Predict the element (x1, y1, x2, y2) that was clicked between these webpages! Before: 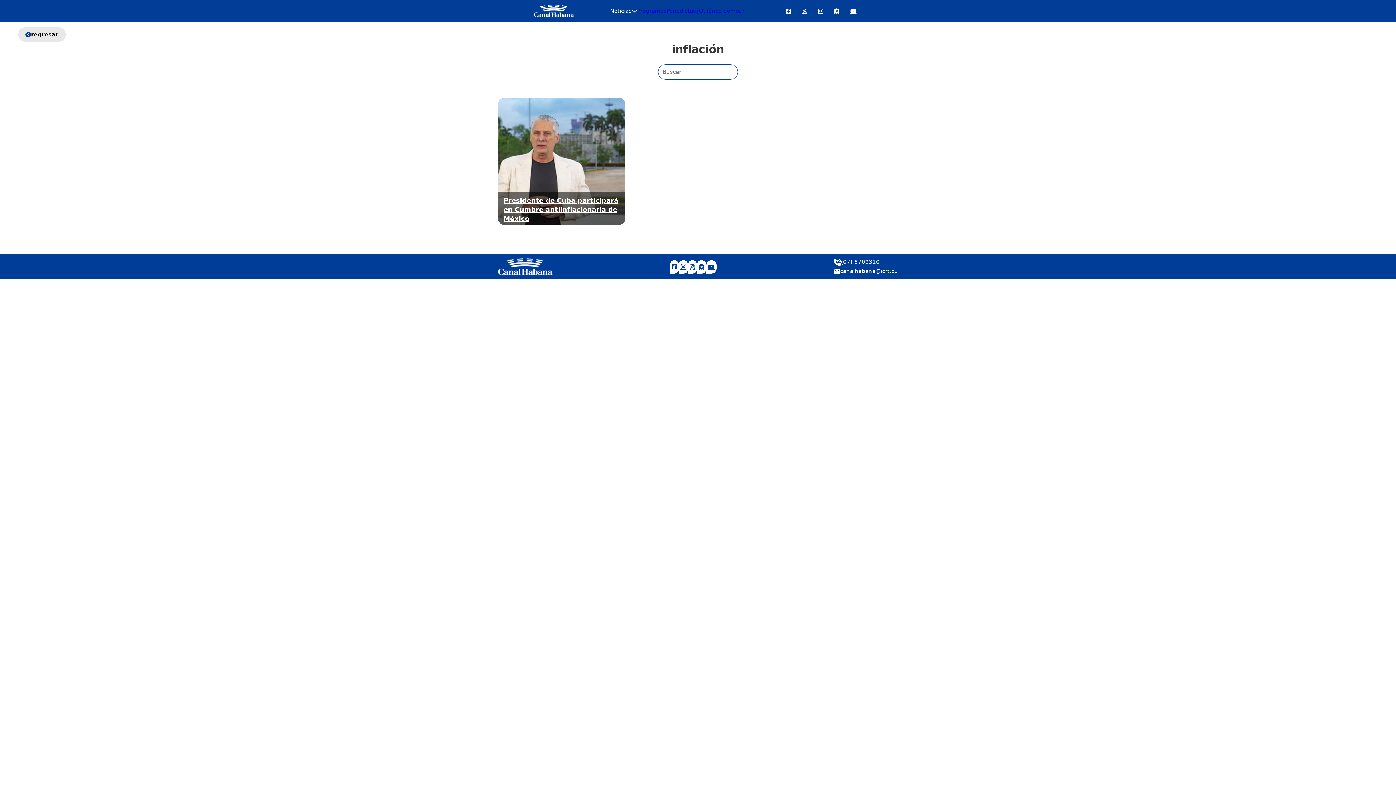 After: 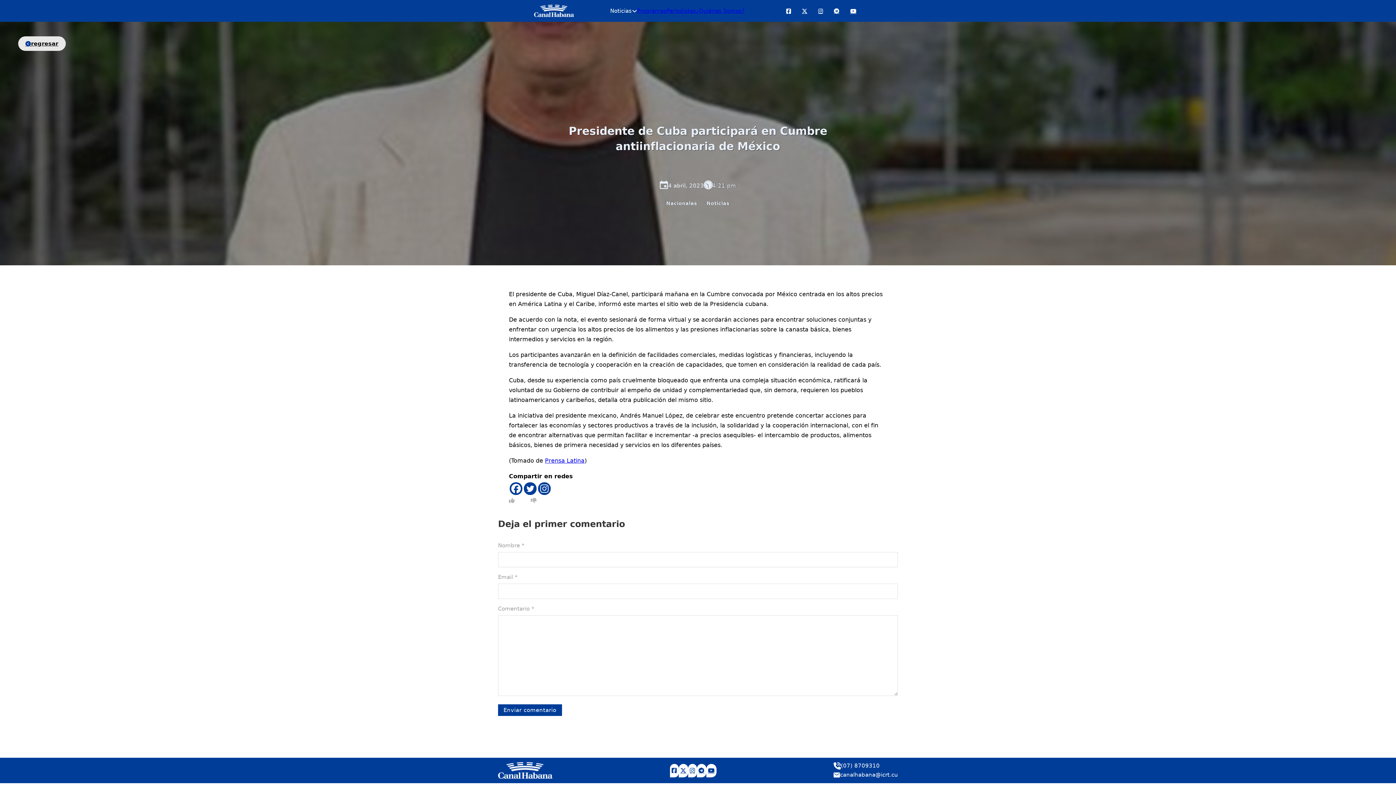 Action: bbox: (503, 196, 618, 222) label: Presidente de Cuba participará en Cumbre antiinflacionaria de México